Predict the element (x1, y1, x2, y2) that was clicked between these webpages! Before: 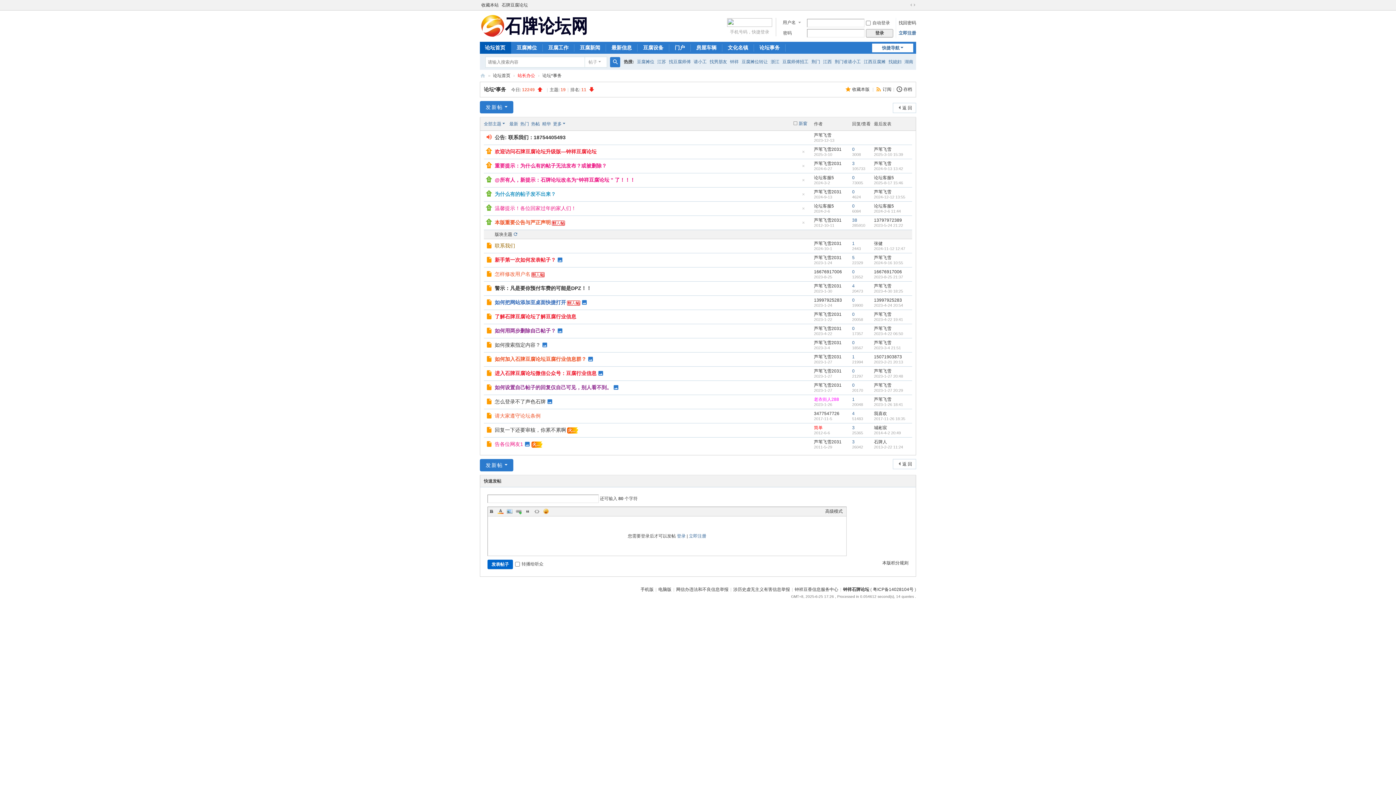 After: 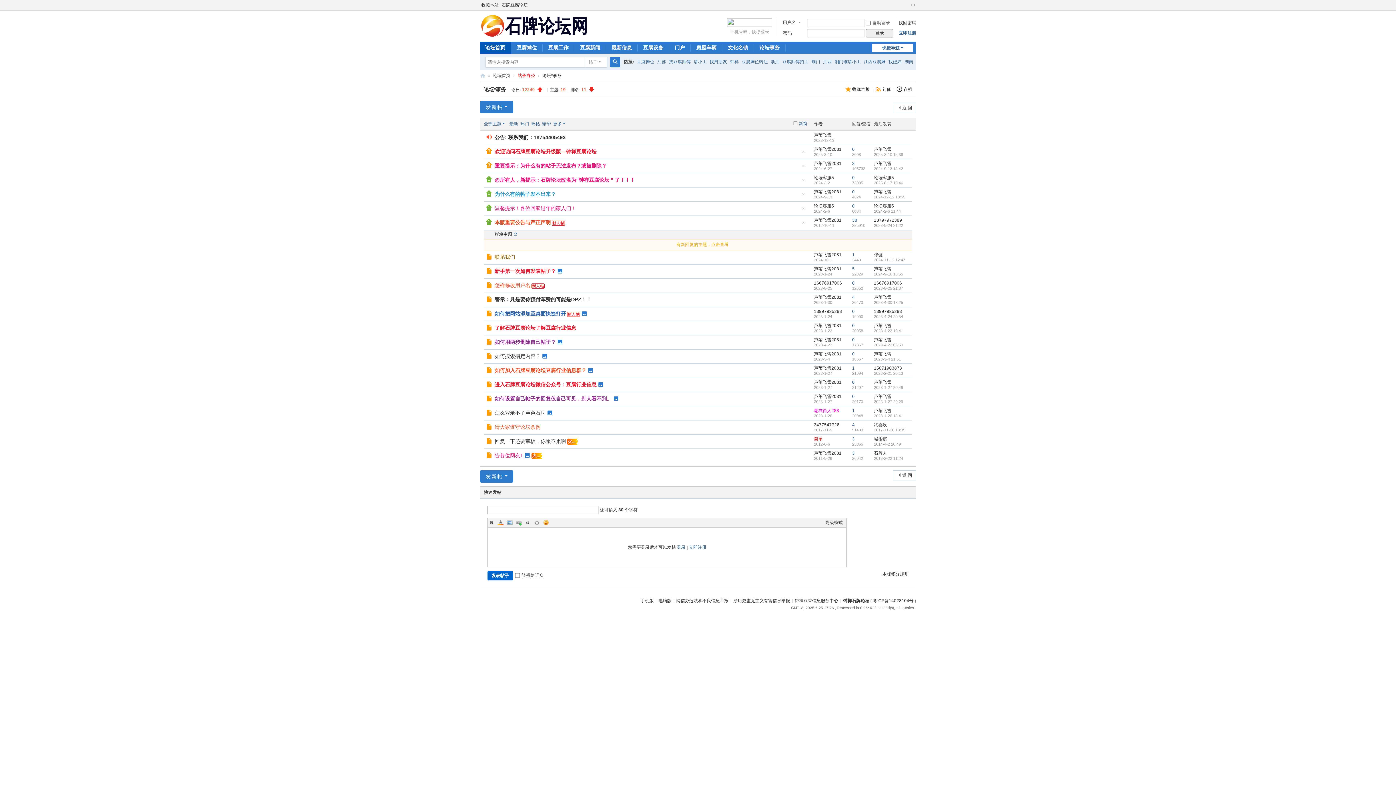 Action: bbox: (904, 1, 908, 8)